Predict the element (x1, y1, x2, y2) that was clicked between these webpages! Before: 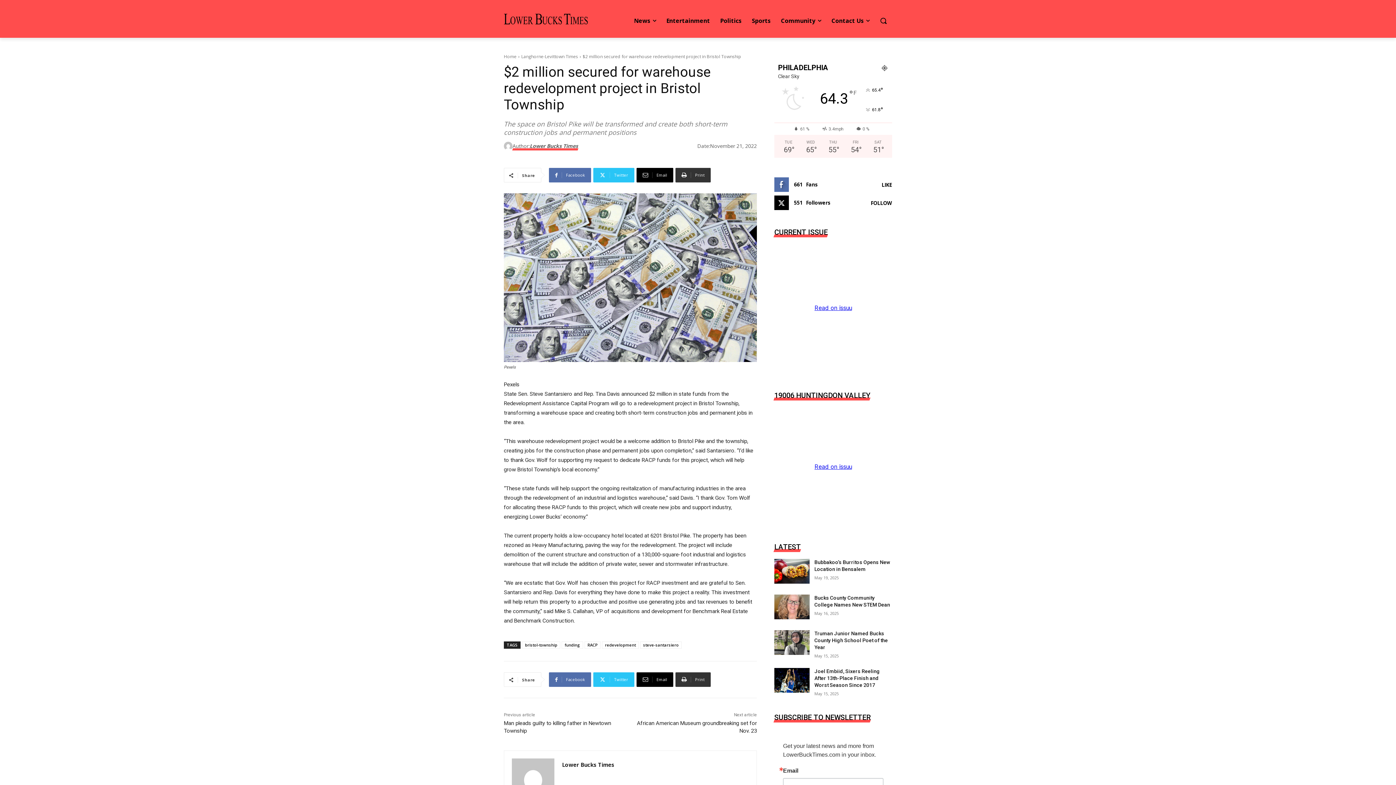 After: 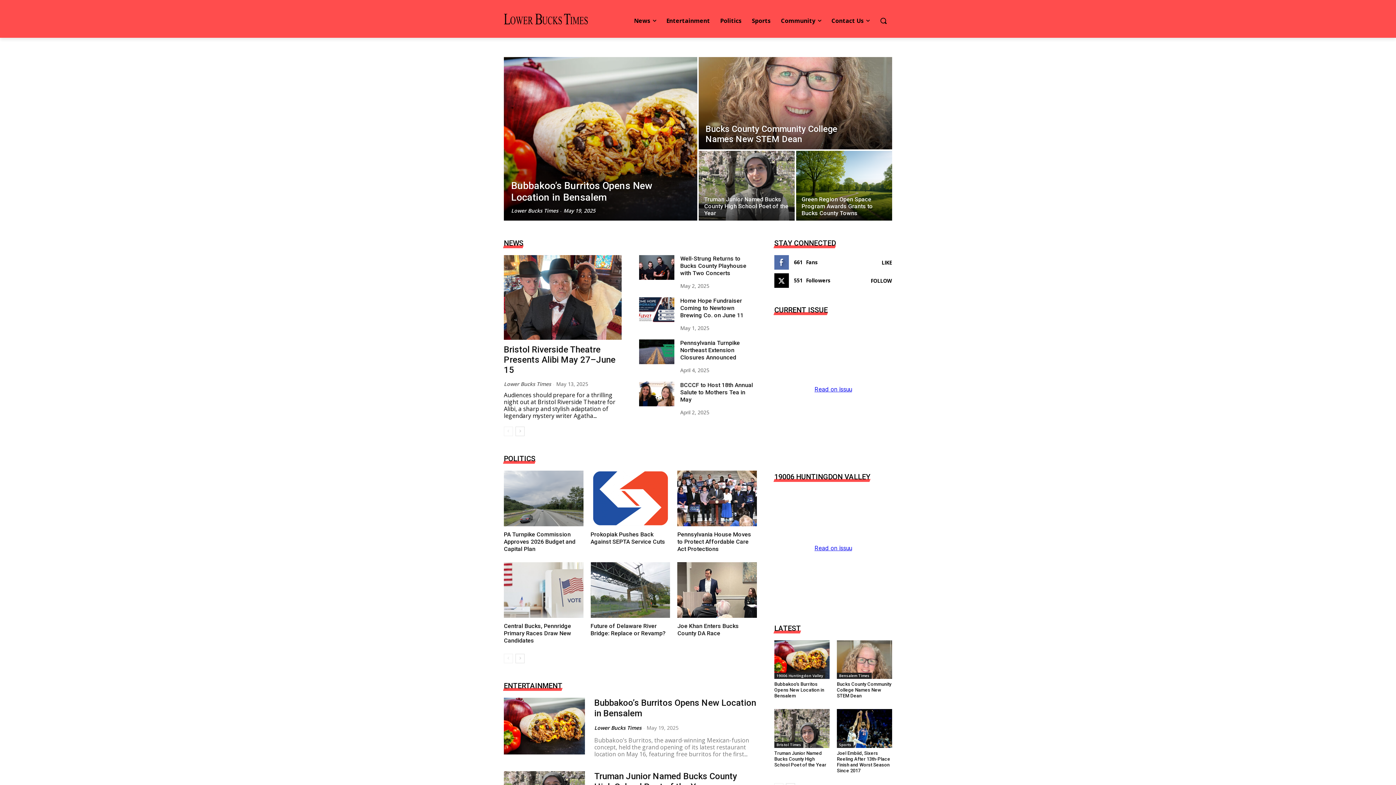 Action: bbox: (504, 53, 516, 59) label: Home